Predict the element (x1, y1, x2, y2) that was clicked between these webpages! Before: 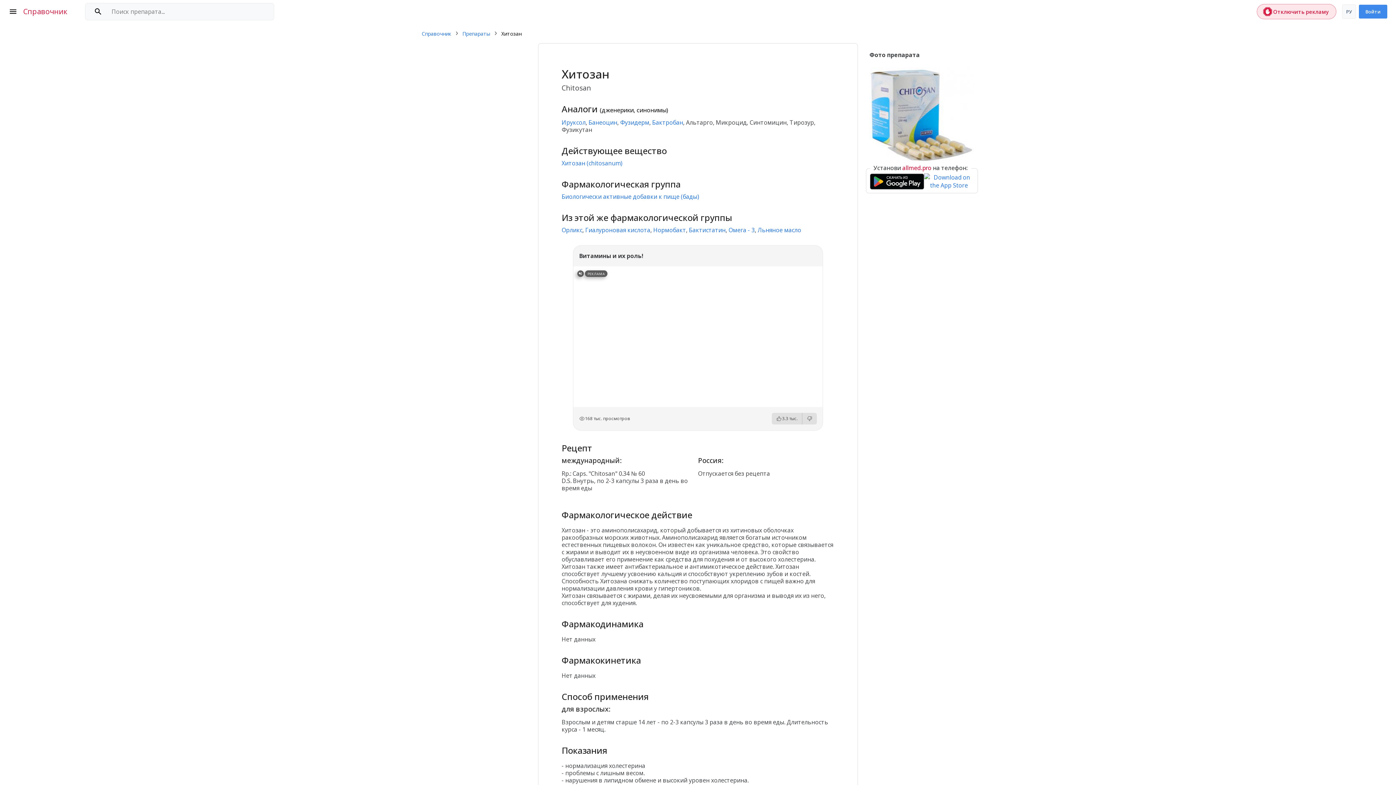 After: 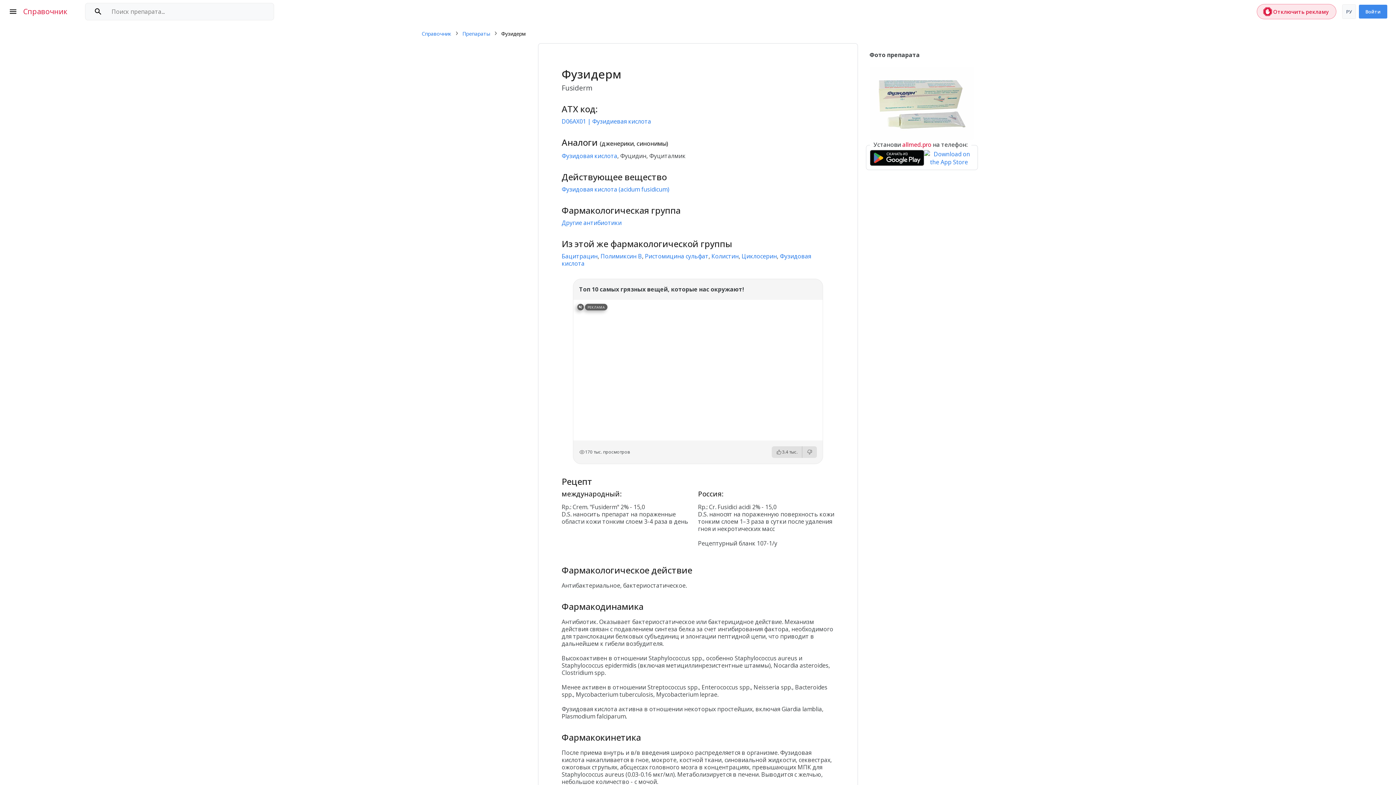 Action: bbox: (620, 118, 649, 126) label: Фузидерм